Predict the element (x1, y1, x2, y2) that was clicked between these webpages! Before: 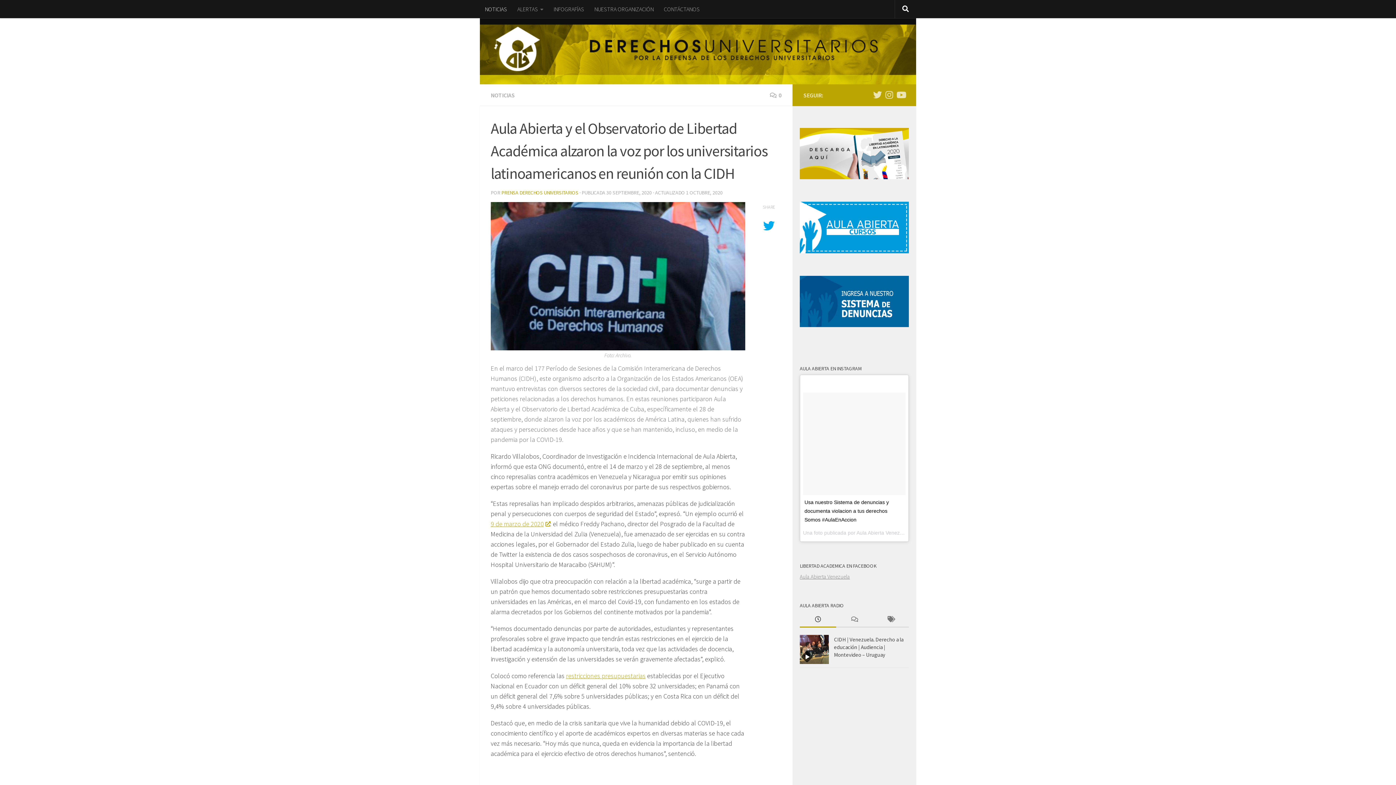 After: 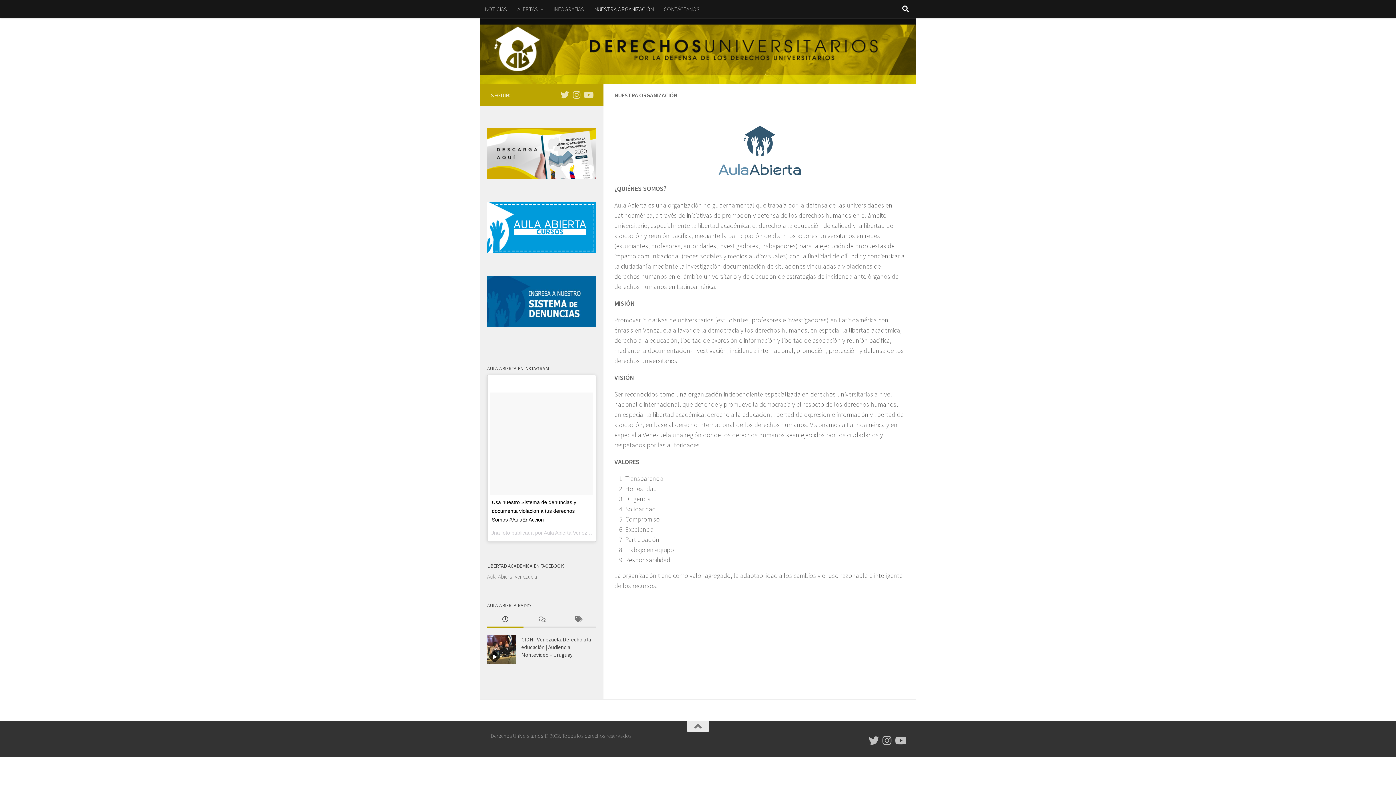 Action: label: NUESTRA ORGANIZACIÓN bbox: (589, 0, 658, 18)